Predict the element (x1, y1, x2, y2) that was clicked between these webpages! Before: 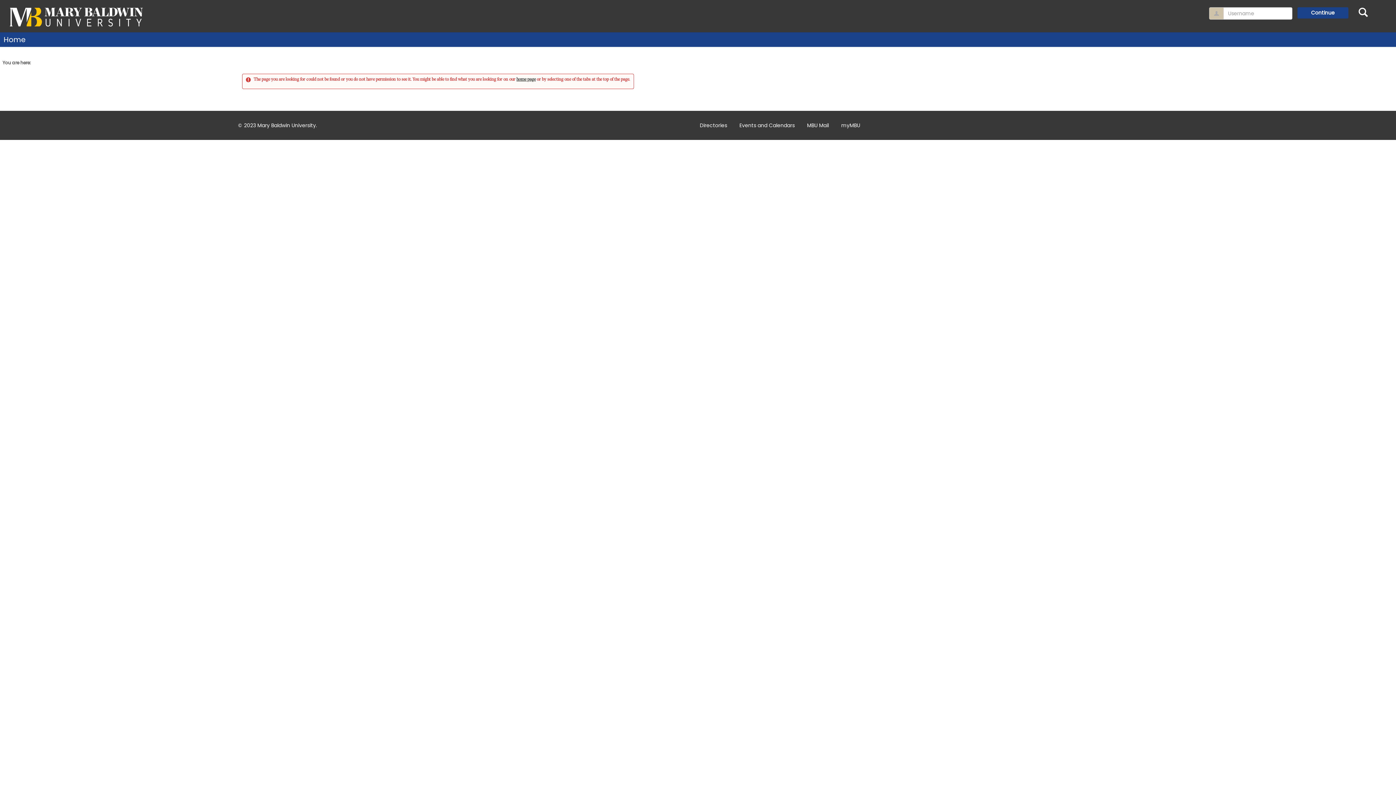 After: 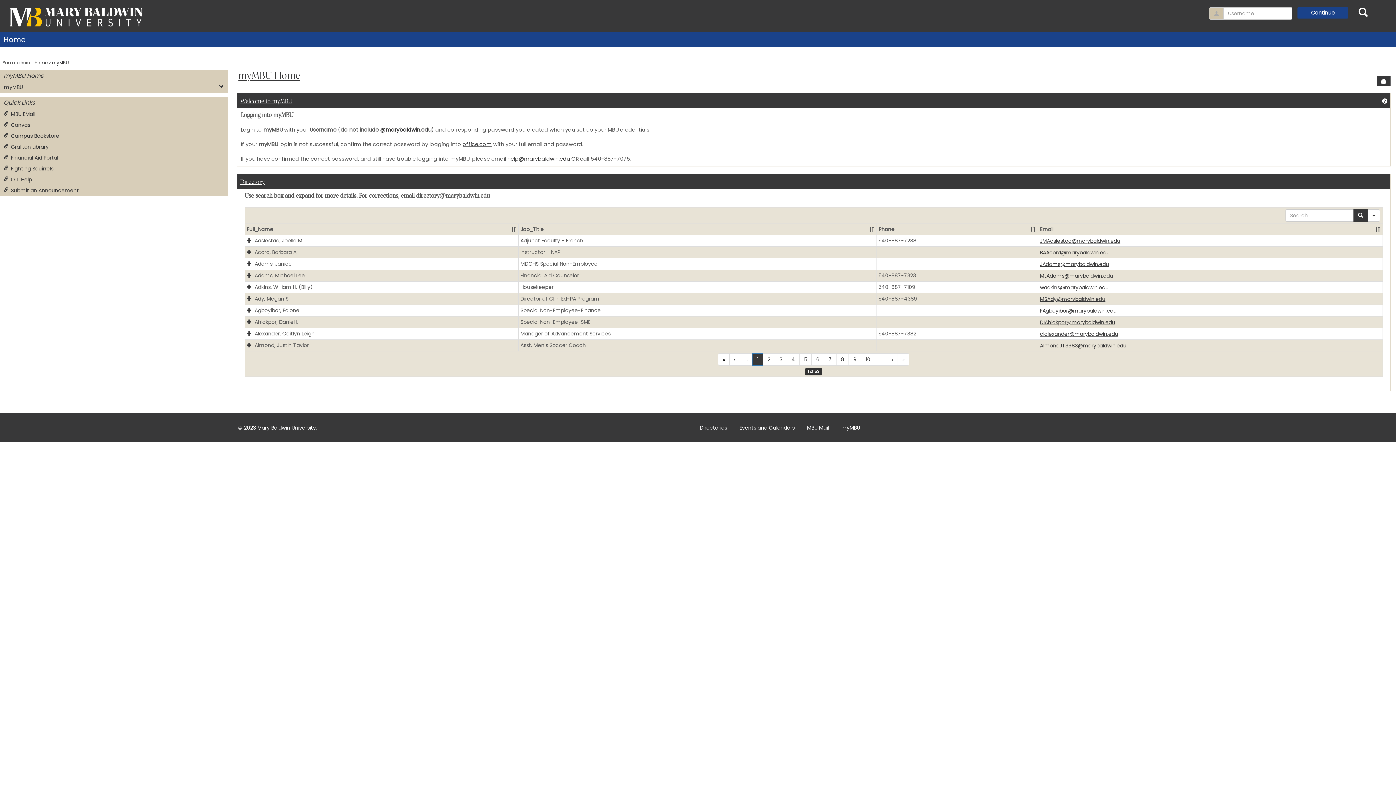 Action: bbox: (0, 32, 29, 46) label: Home